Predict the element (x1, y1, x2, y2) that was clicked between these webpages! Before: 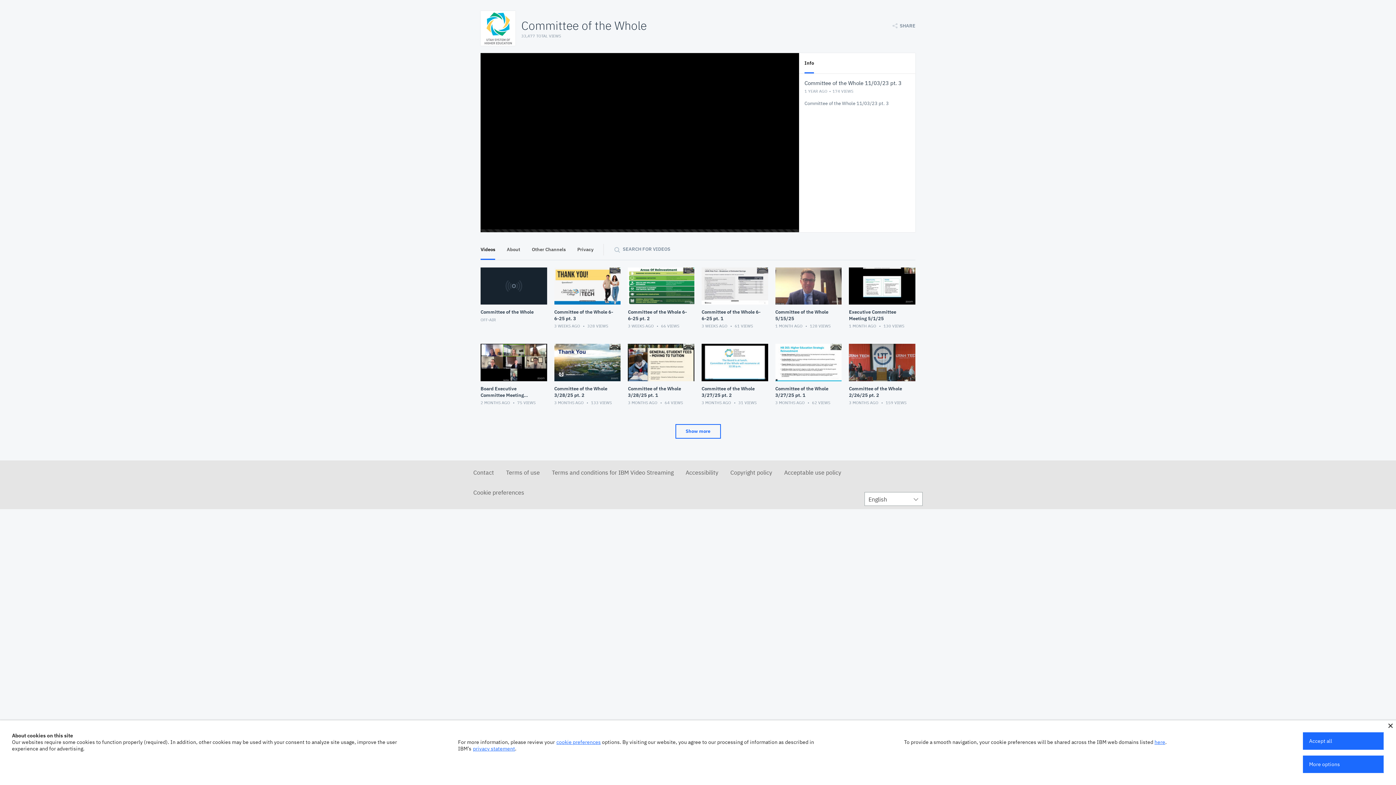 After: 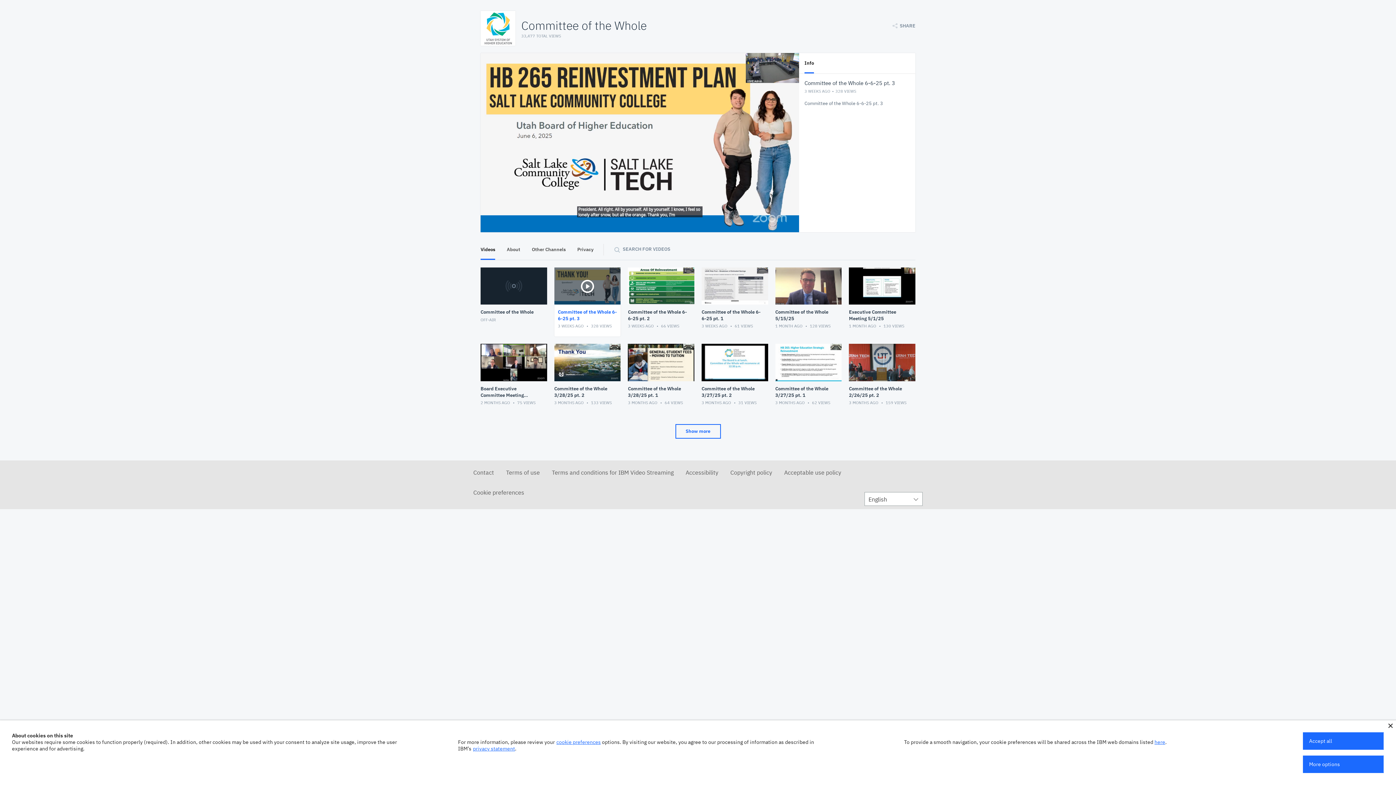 Action: bbox: (550, 263, 624, 340) label: Committee of the Whole 6-6-25 pt. 3
3 WEEKS AGO  328 VIEWS